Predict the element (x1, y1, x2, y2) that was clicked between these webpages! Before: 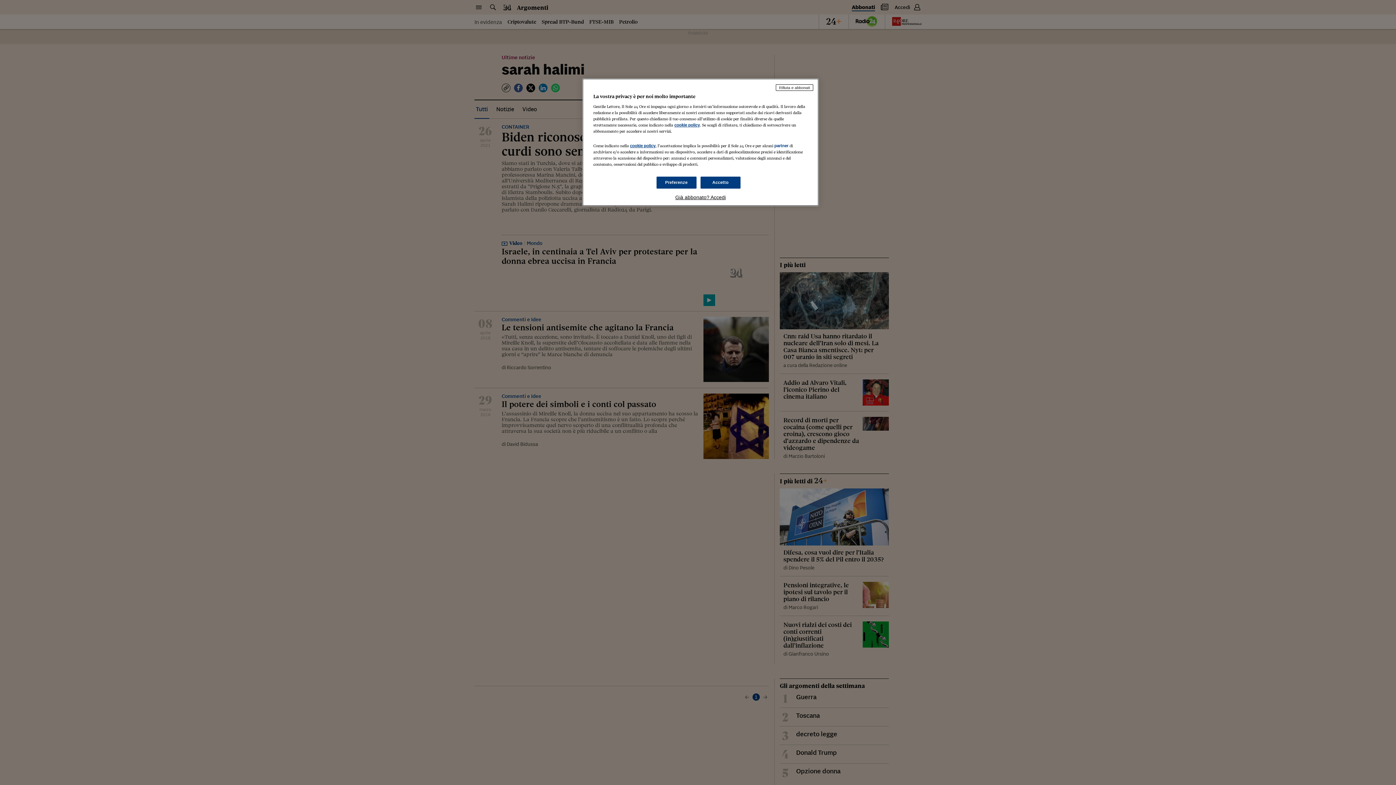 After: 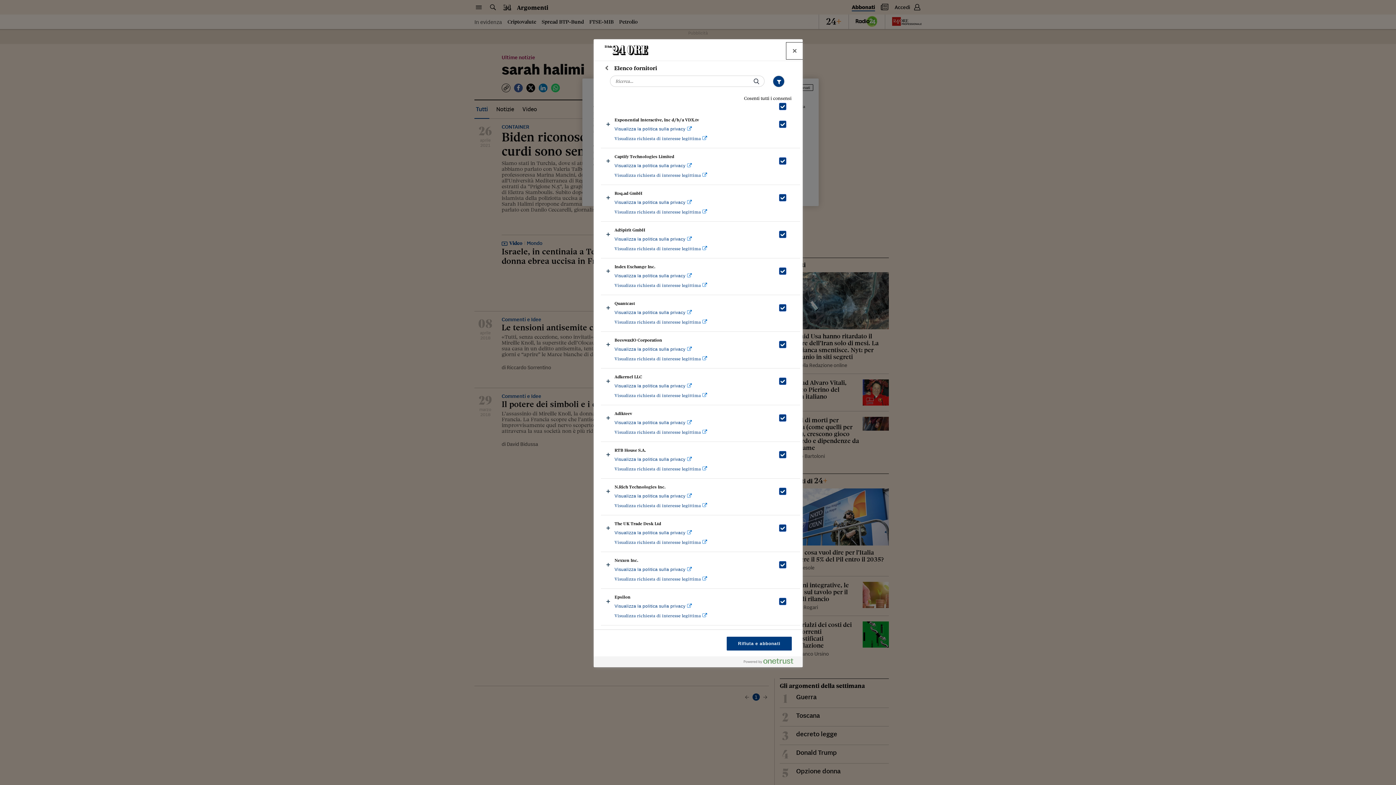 Action: label: partner bbox: (774, 143, 788, 148)